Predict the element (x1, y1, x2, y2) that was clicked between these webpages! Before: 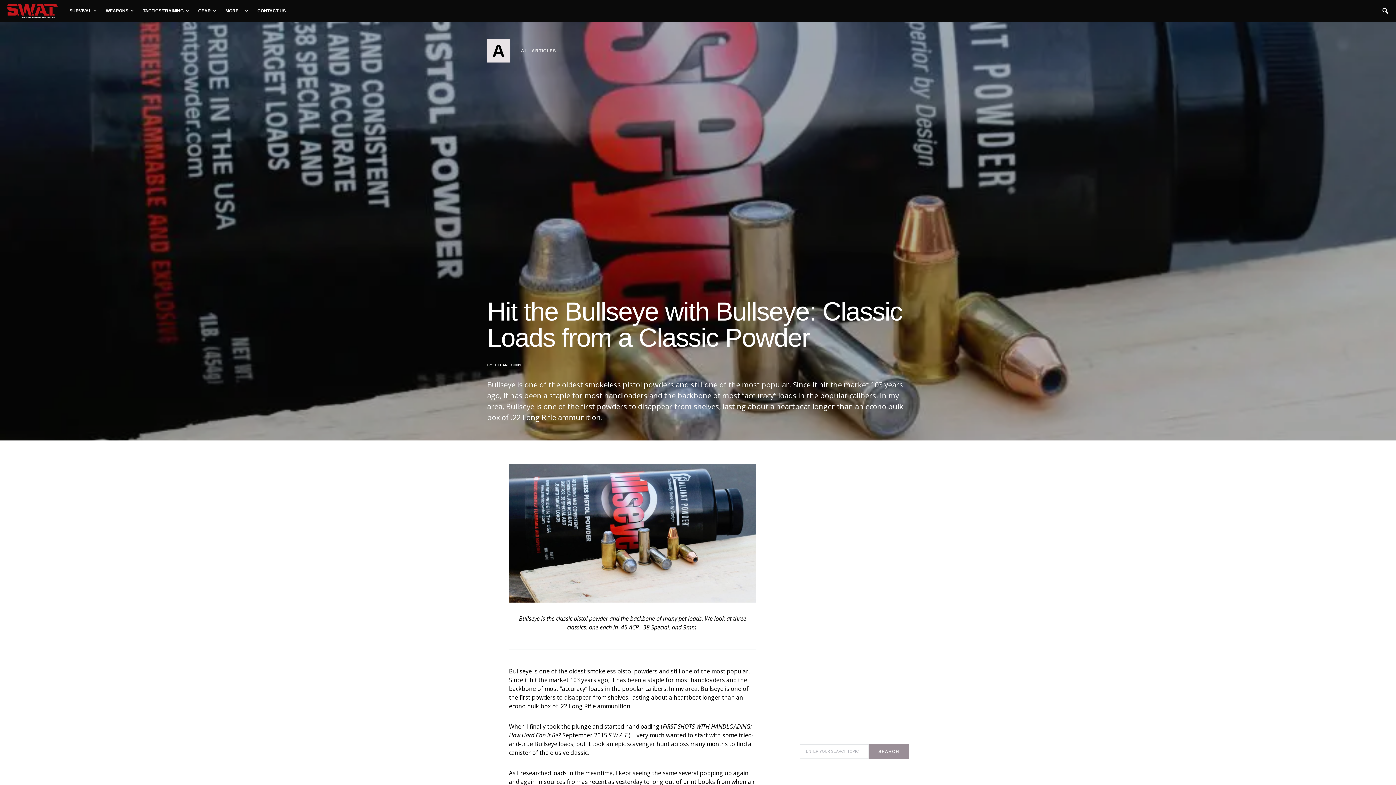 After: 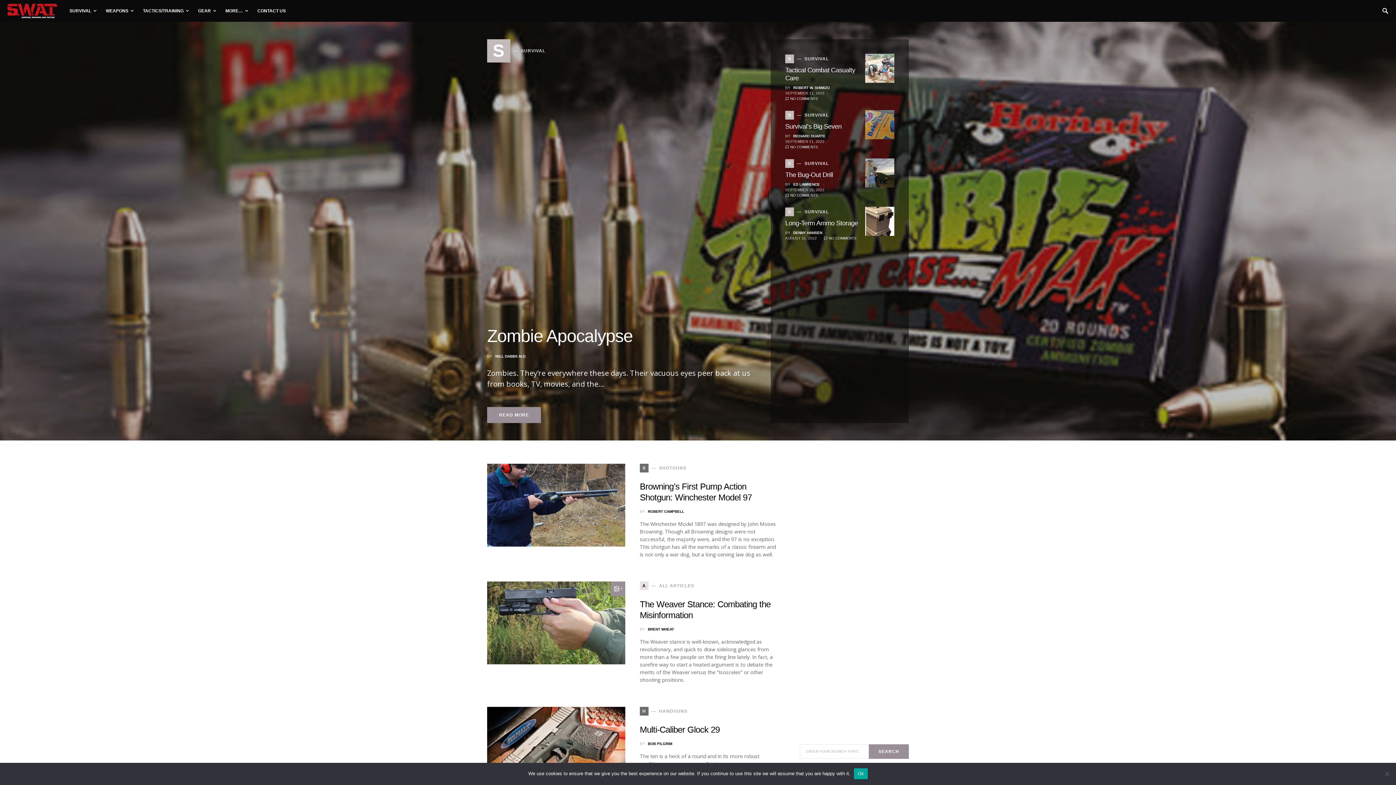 Action: bbox: (7, 6, 57, 14)